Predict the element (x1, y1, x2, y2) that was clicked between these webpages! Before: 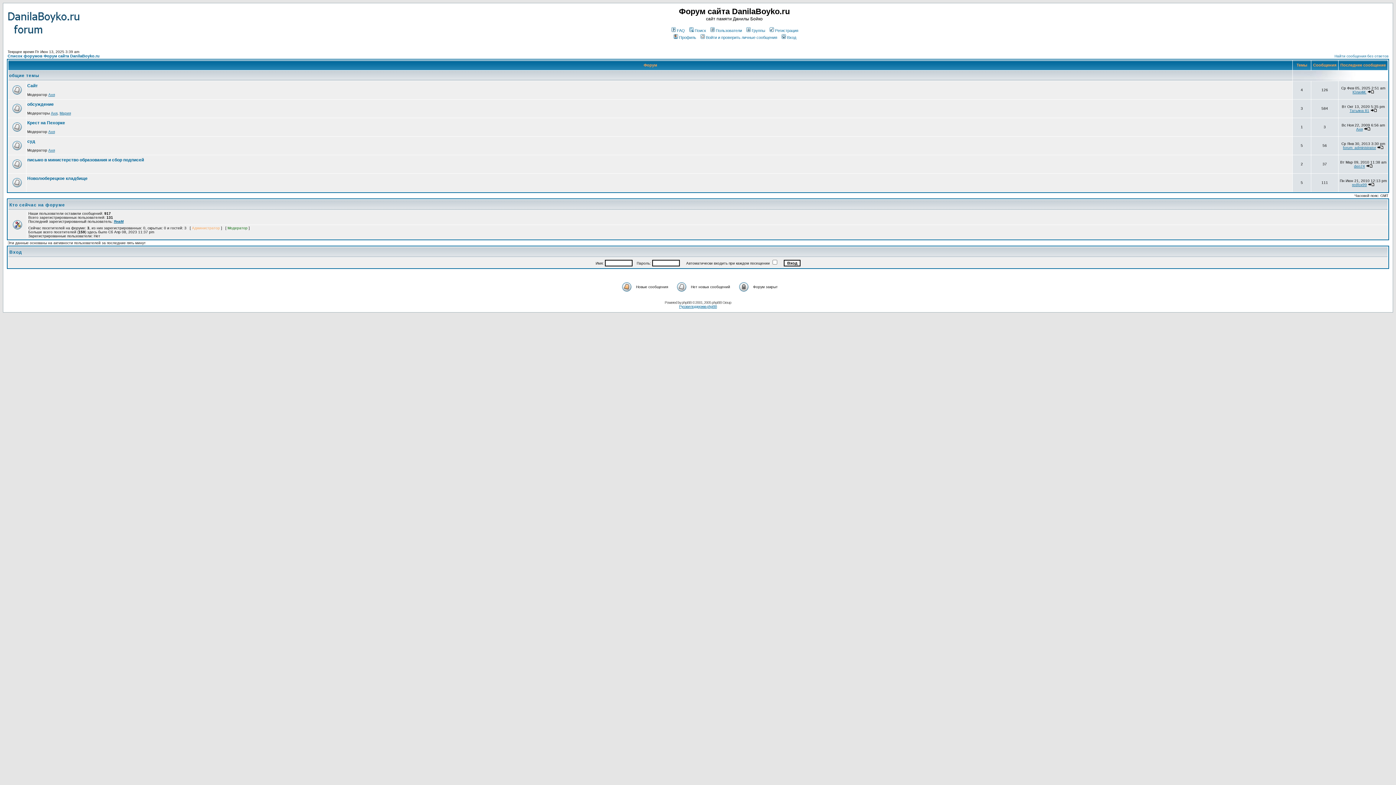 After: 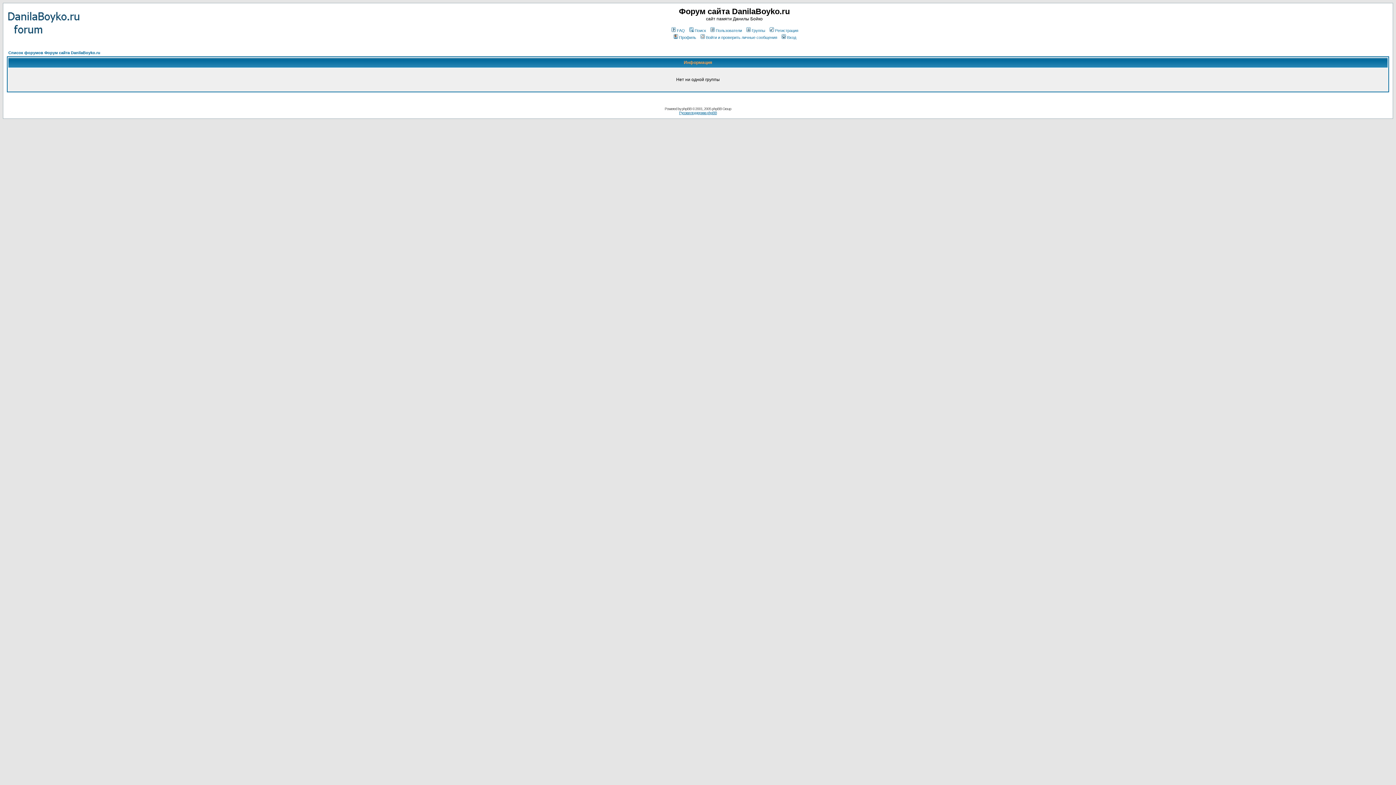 Action: label: Группы bbox: (745, 28, 765, 32)